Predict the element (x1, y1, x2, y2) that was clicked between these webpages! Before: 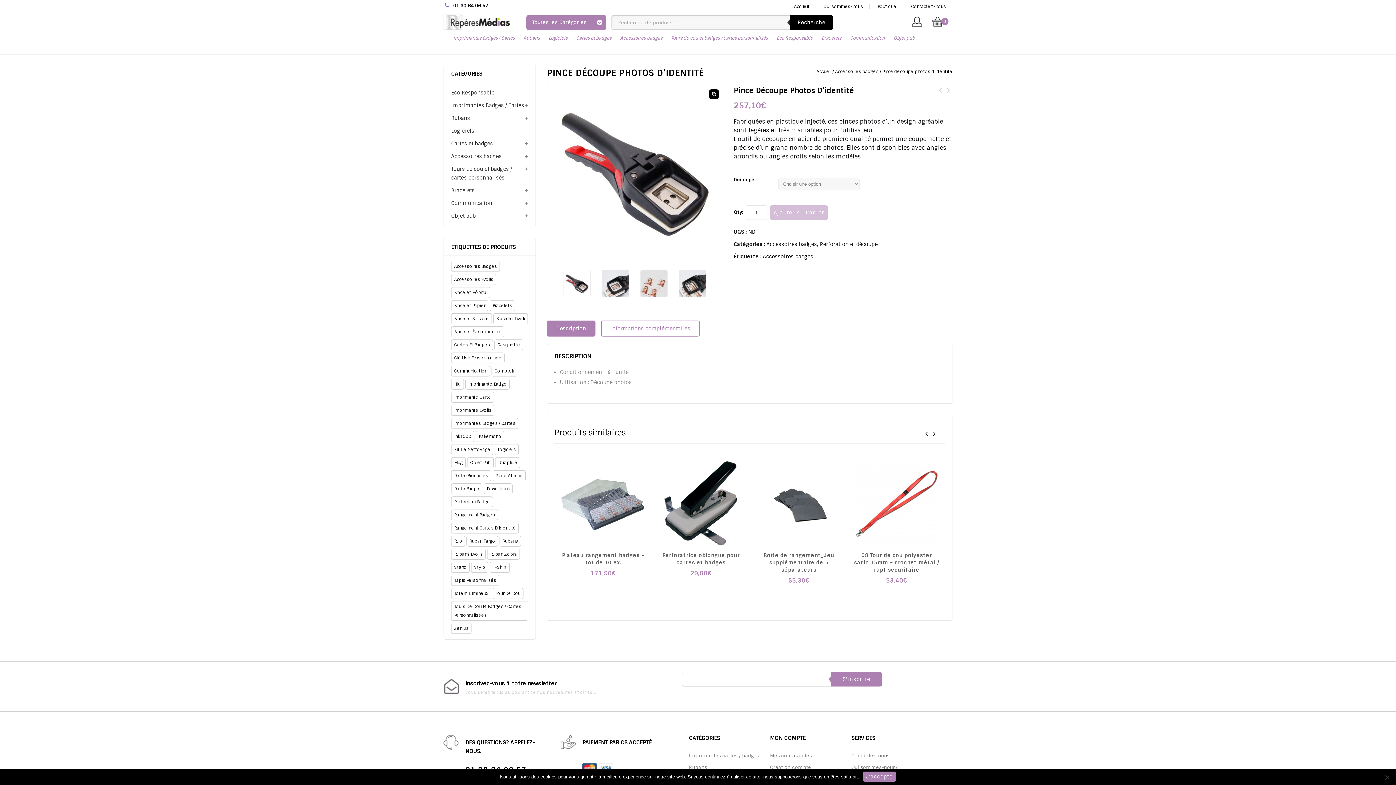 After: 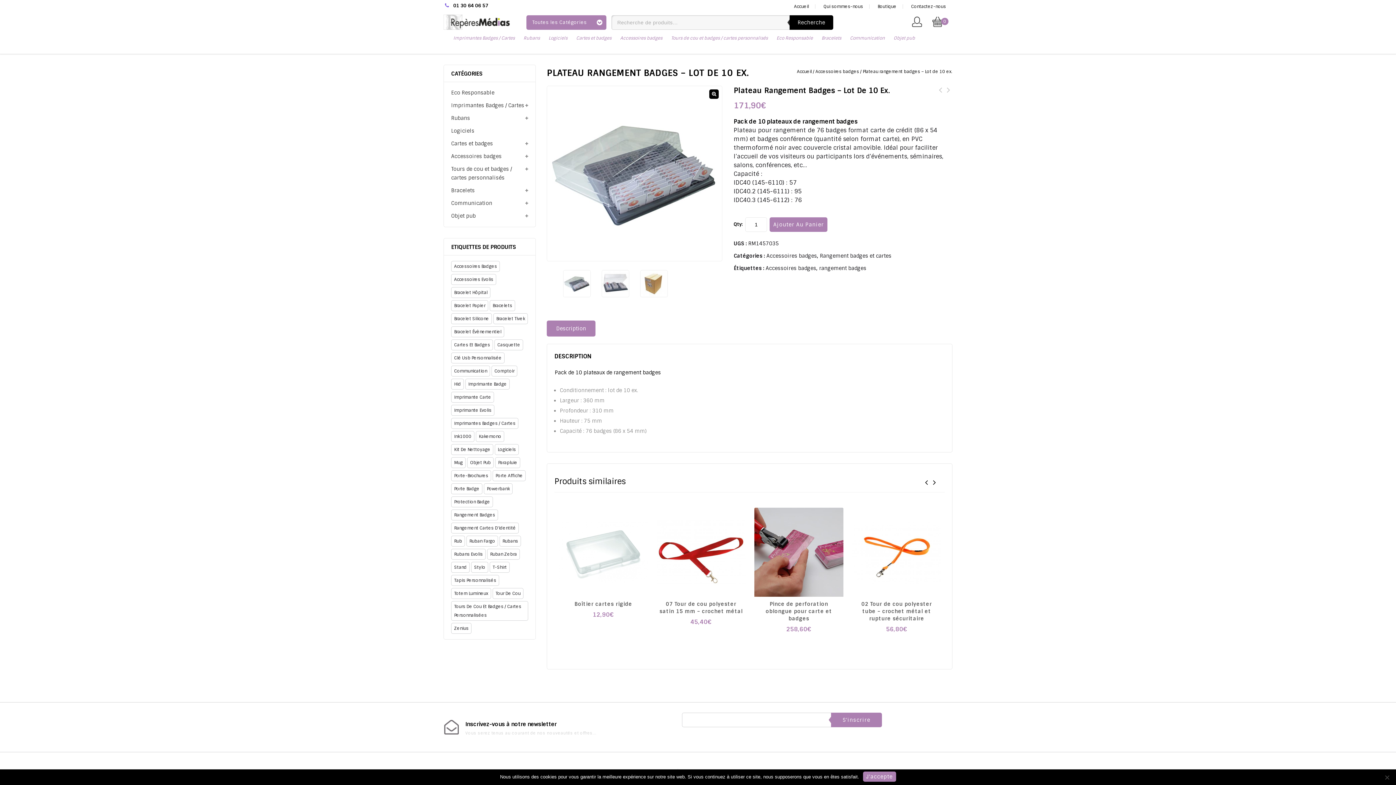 Action: bbox: (560, 552, 646, 569) label: Plateau rangement badges – Lot de 10 ex.